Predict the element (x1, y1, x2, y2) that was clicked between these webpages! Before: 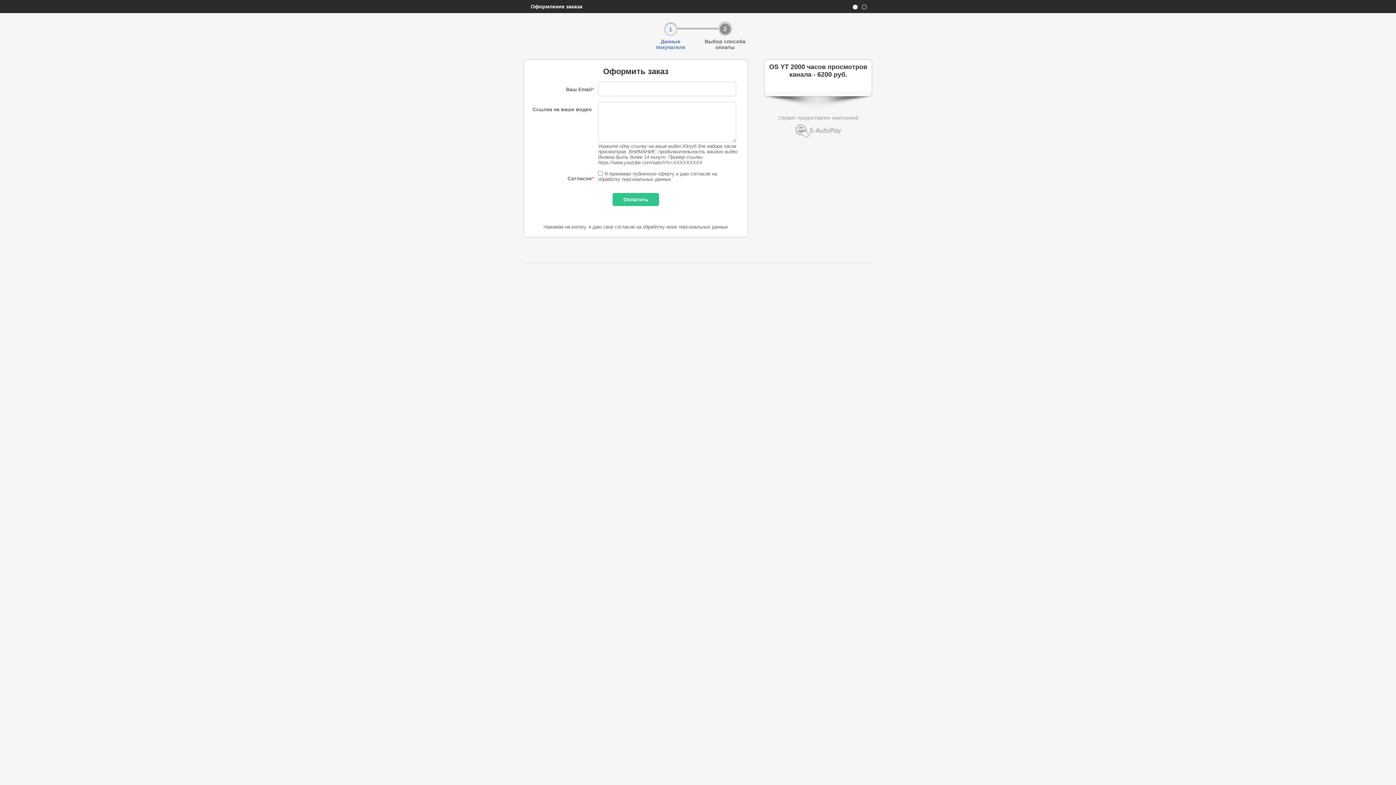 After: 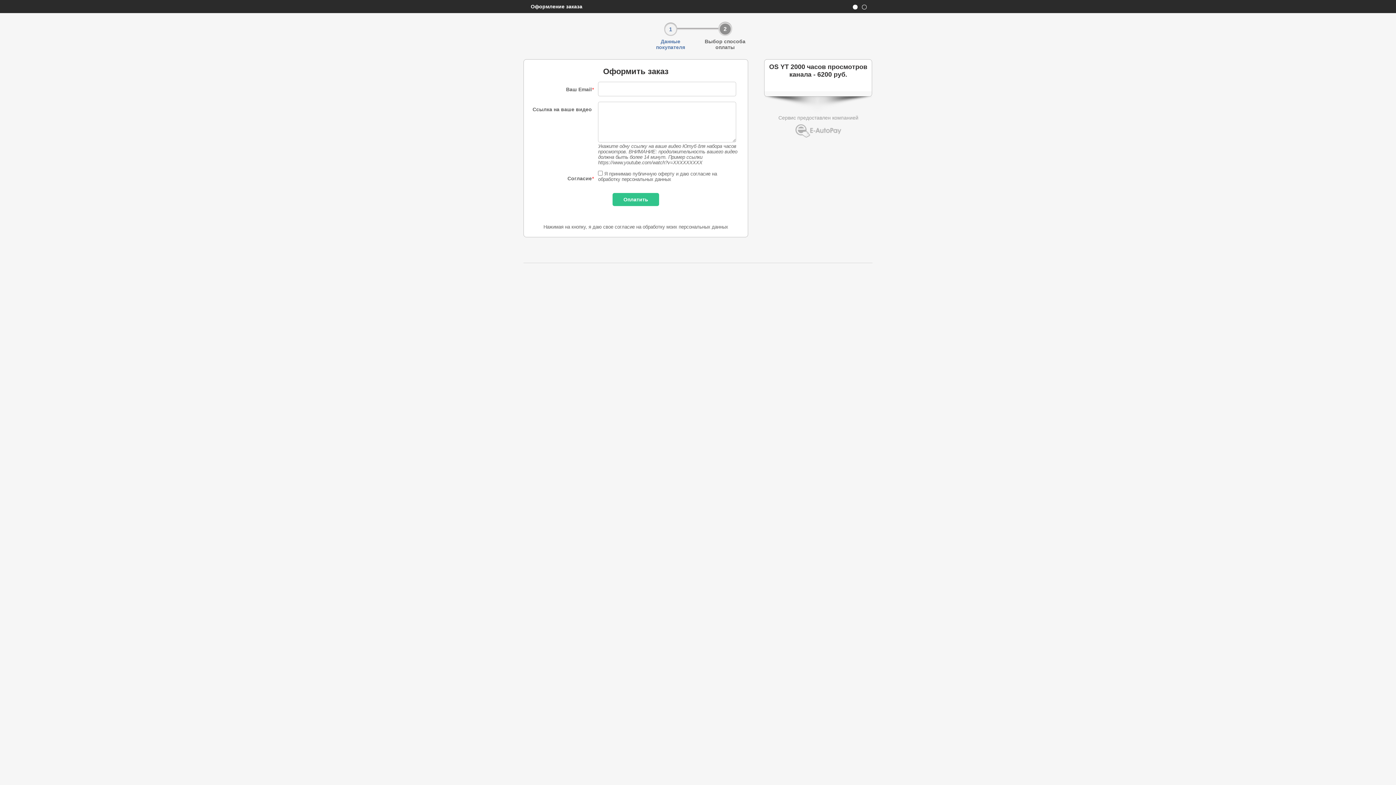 Action: bbox: (795, 133, 841, 138)